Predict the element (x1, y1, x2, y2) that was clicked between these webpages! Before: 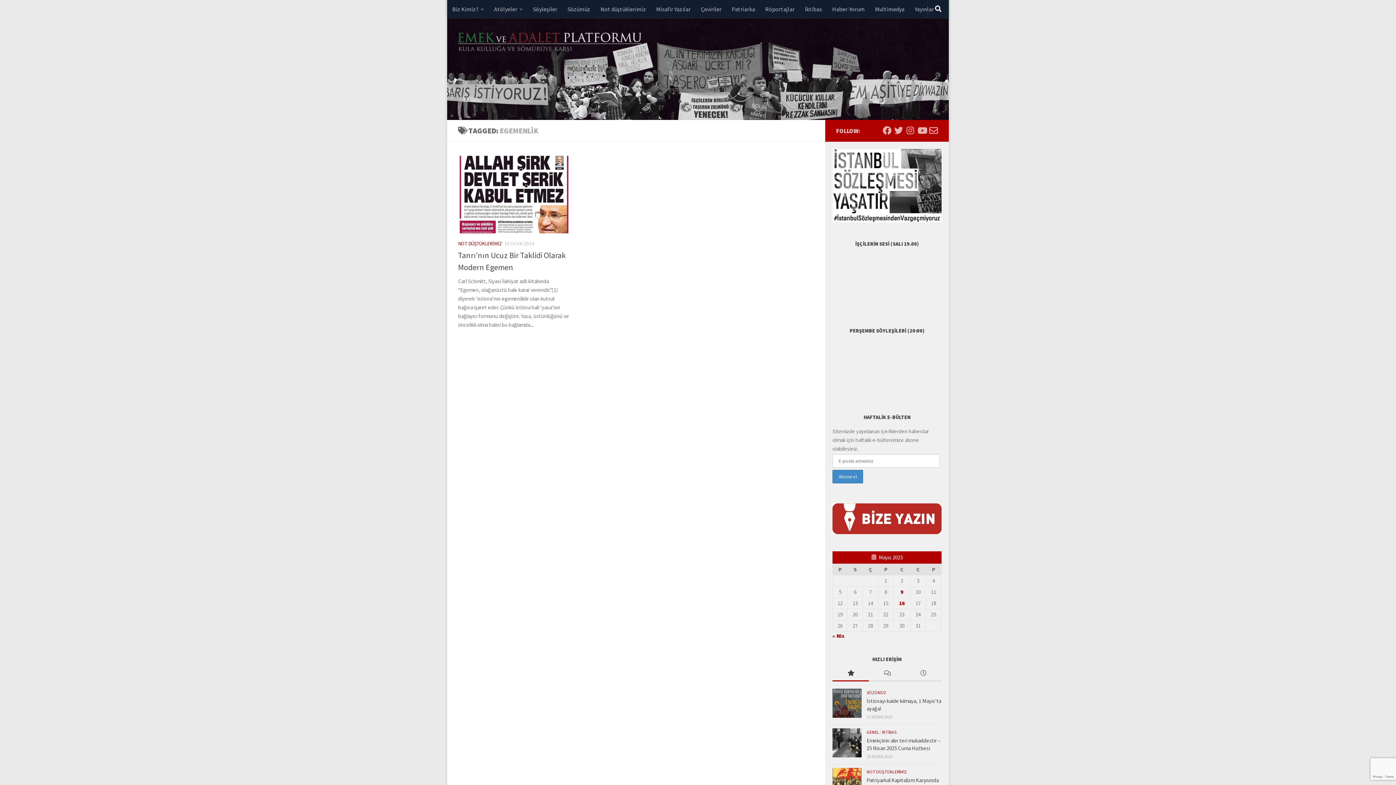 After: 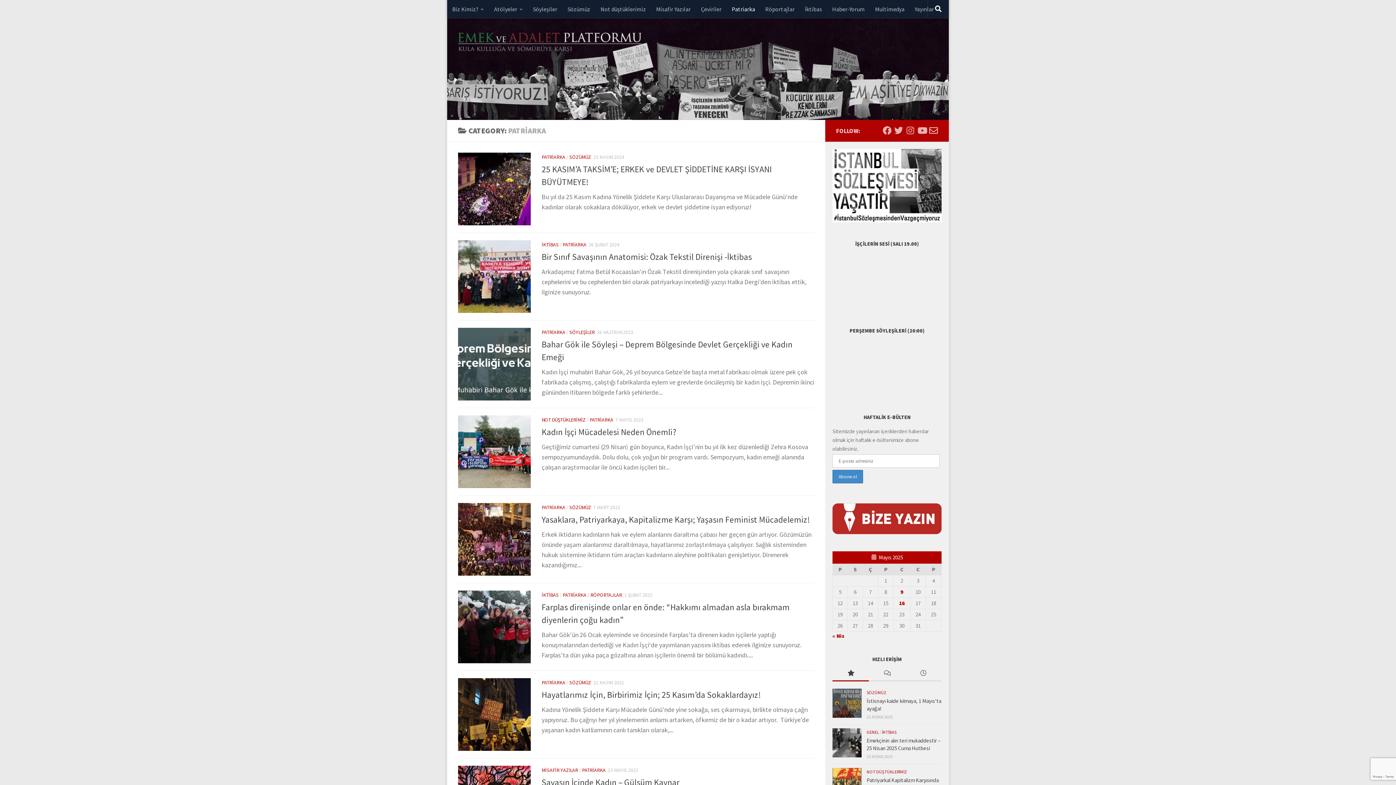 Action: bbox: (726, 0, 760, 18) label: Patriarka